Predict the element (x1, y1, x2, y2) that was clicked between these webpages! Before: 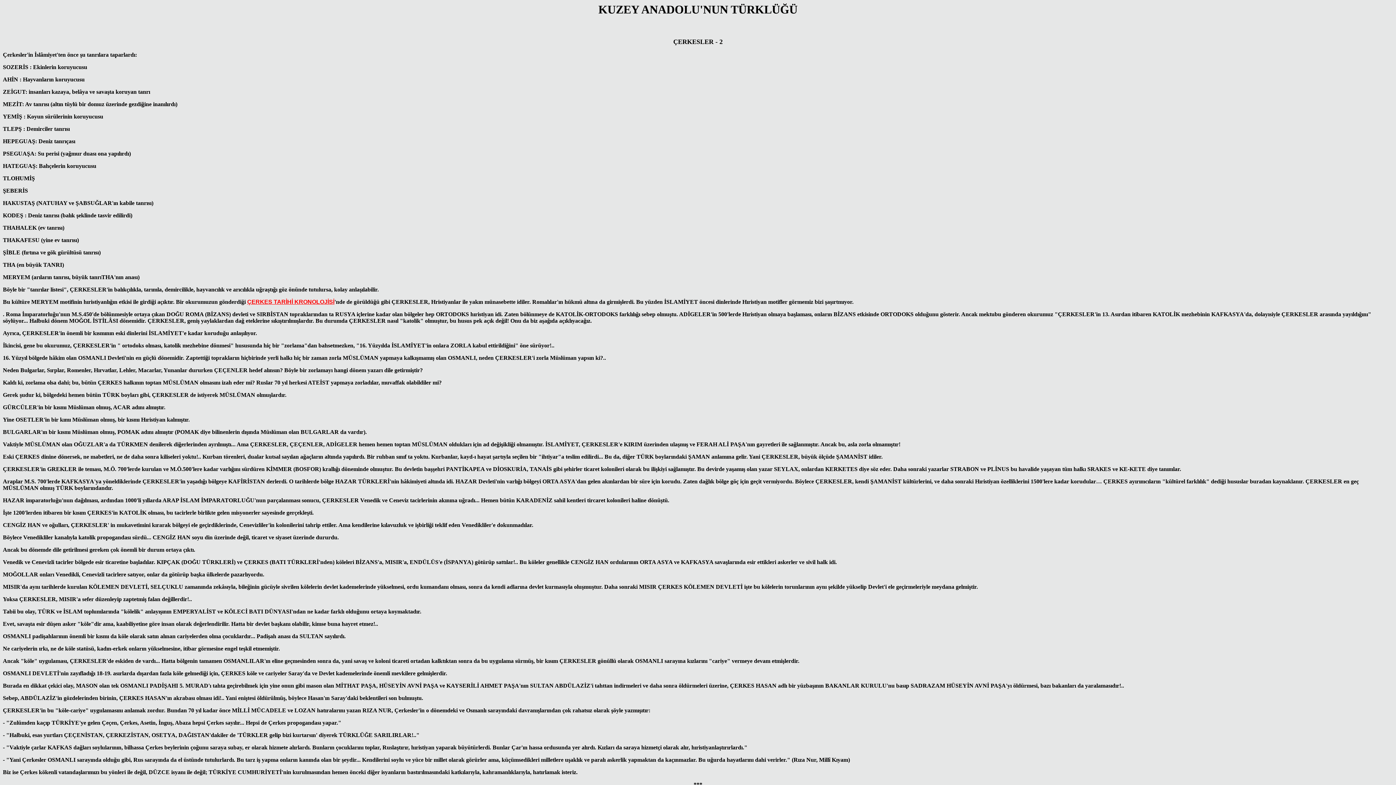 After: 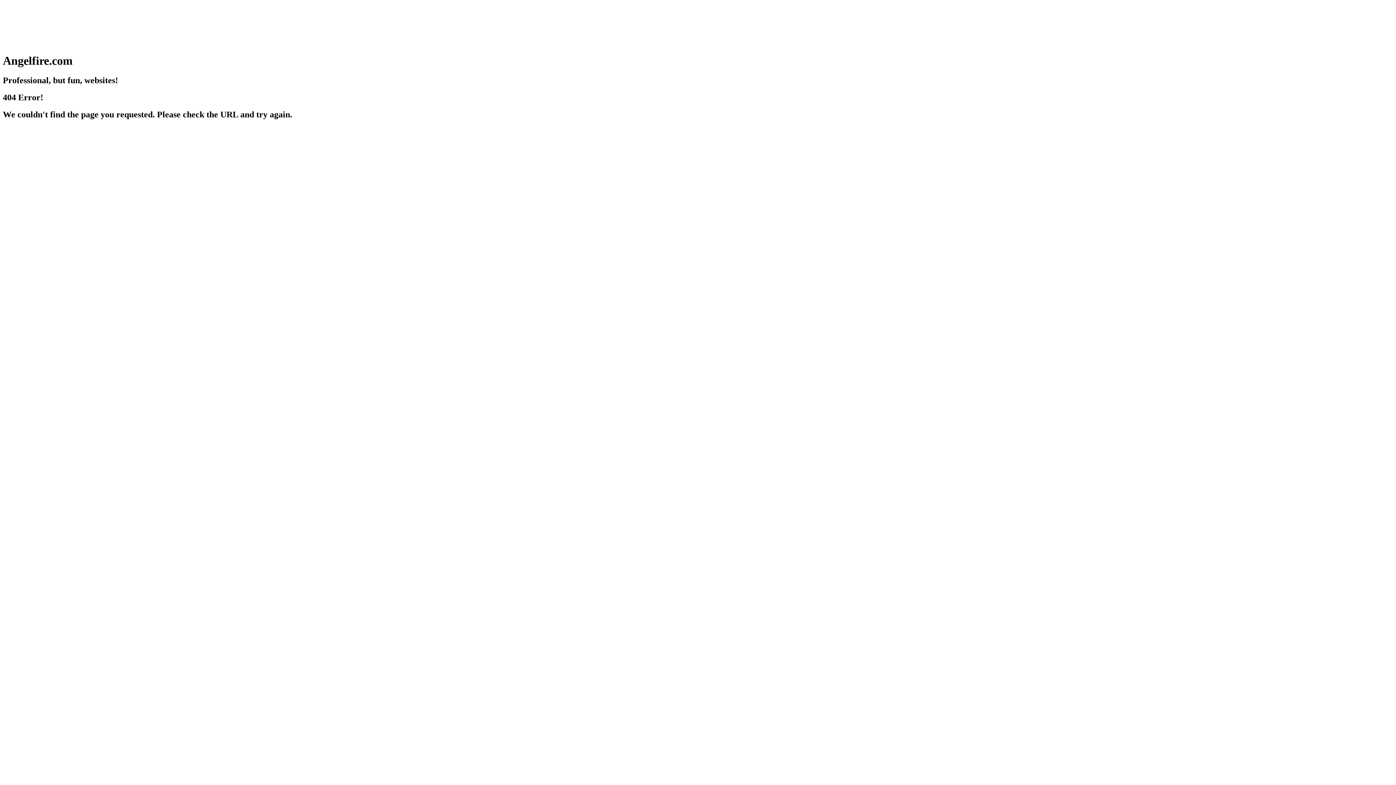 Action: bbox: (247, 299, 334, 305) label: ÇERKES TARİHİ KRONOLOJİSİ